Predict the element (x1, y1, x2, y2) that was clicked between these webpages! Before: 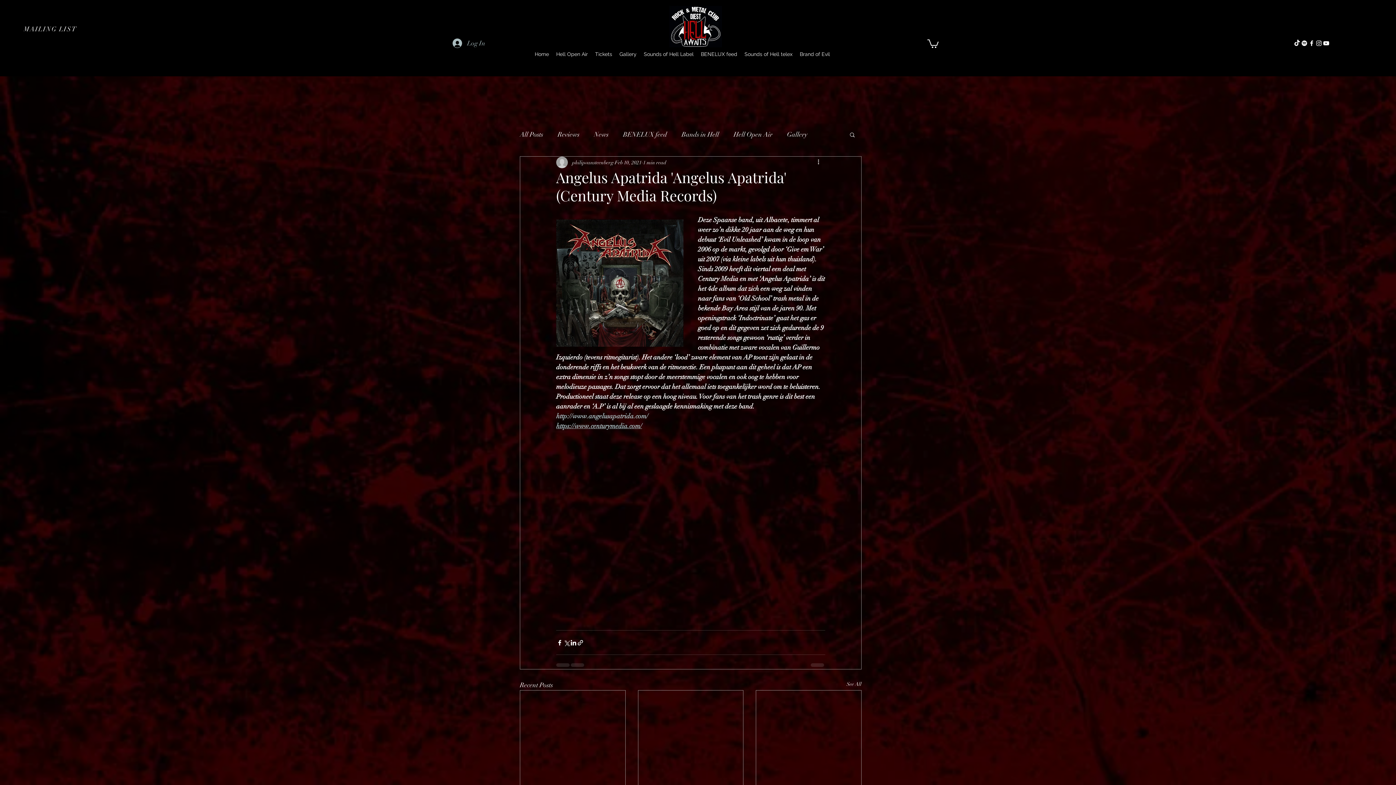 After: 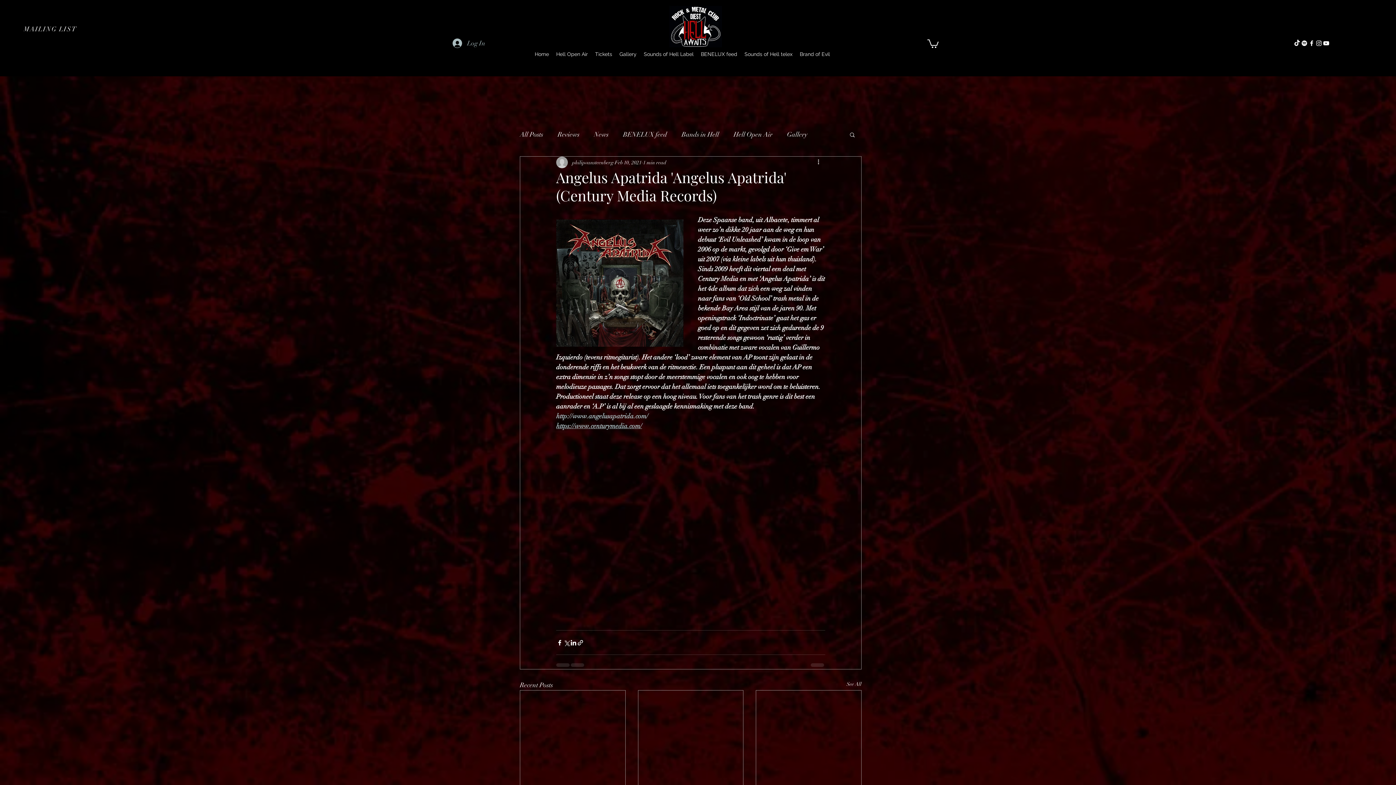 Action: bbox: (1308, 39, 1315, 46) label: Facebook